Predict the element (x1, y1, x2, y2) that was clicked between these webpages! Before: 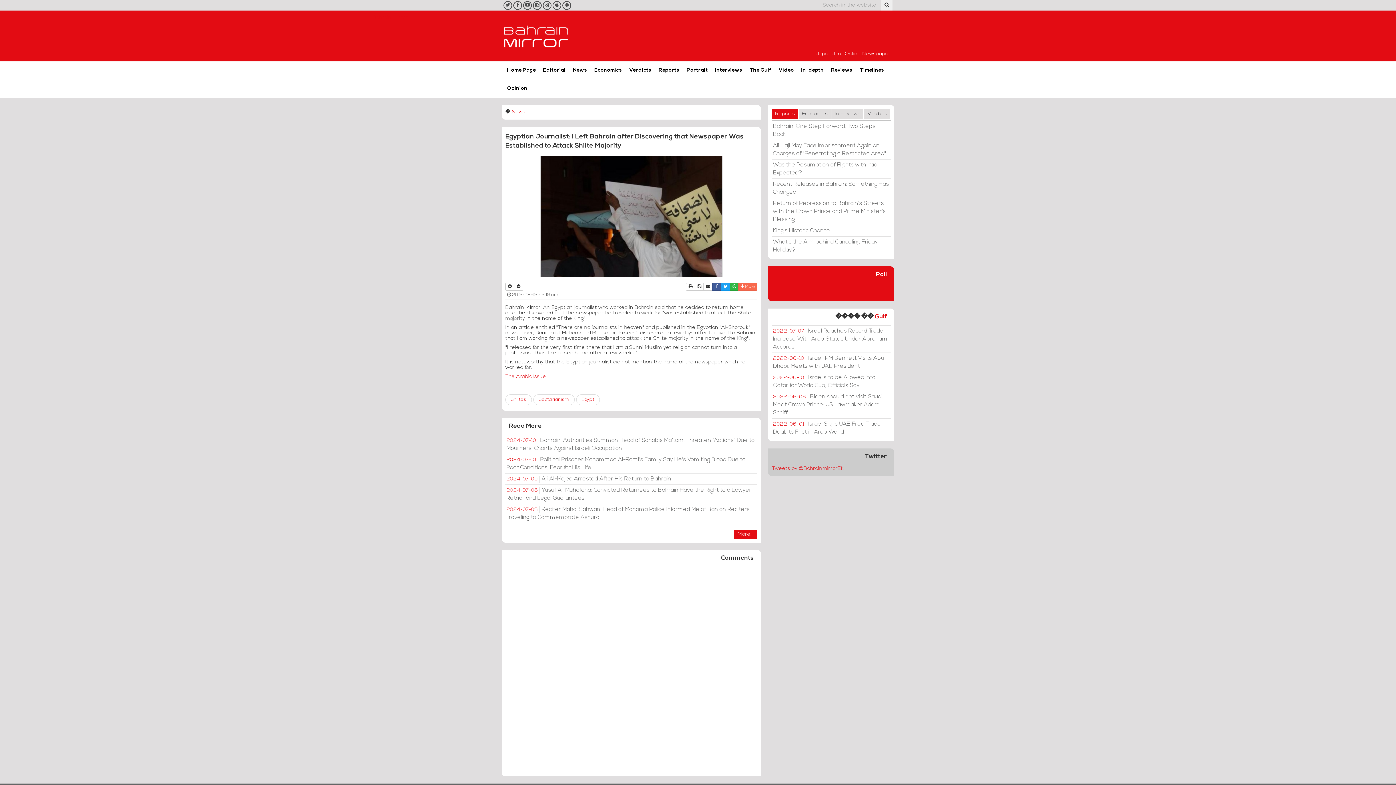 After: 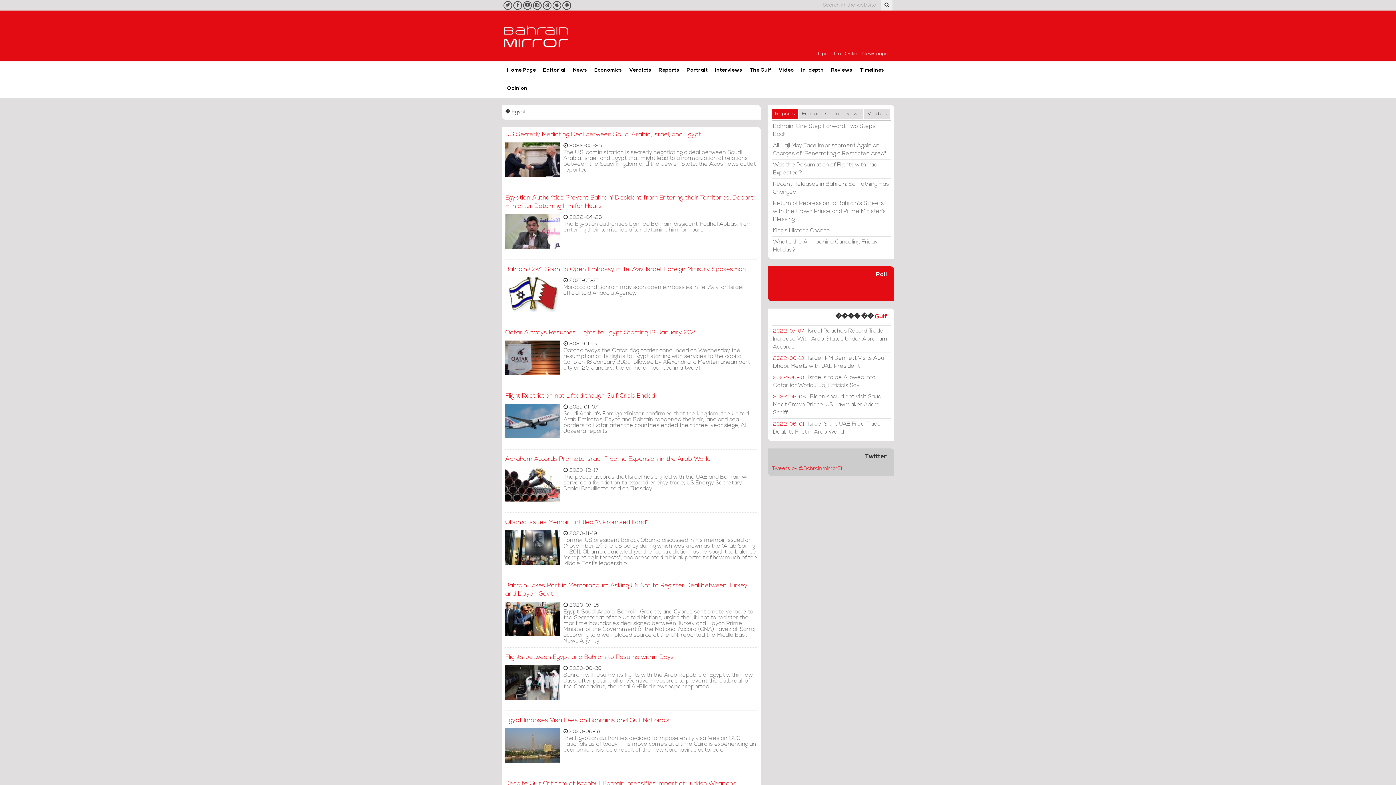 Action: bbox: (576, 394, 600, 405) label: Egypt